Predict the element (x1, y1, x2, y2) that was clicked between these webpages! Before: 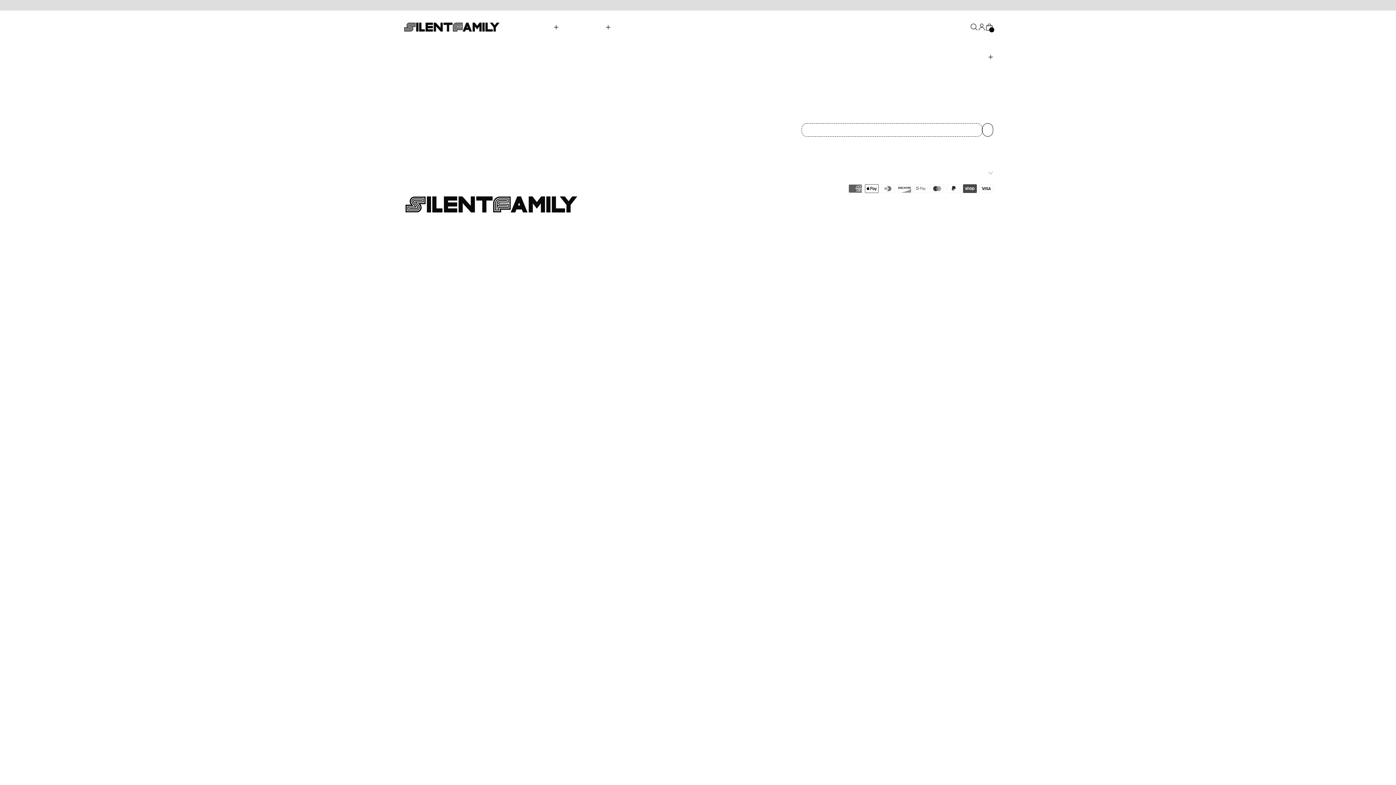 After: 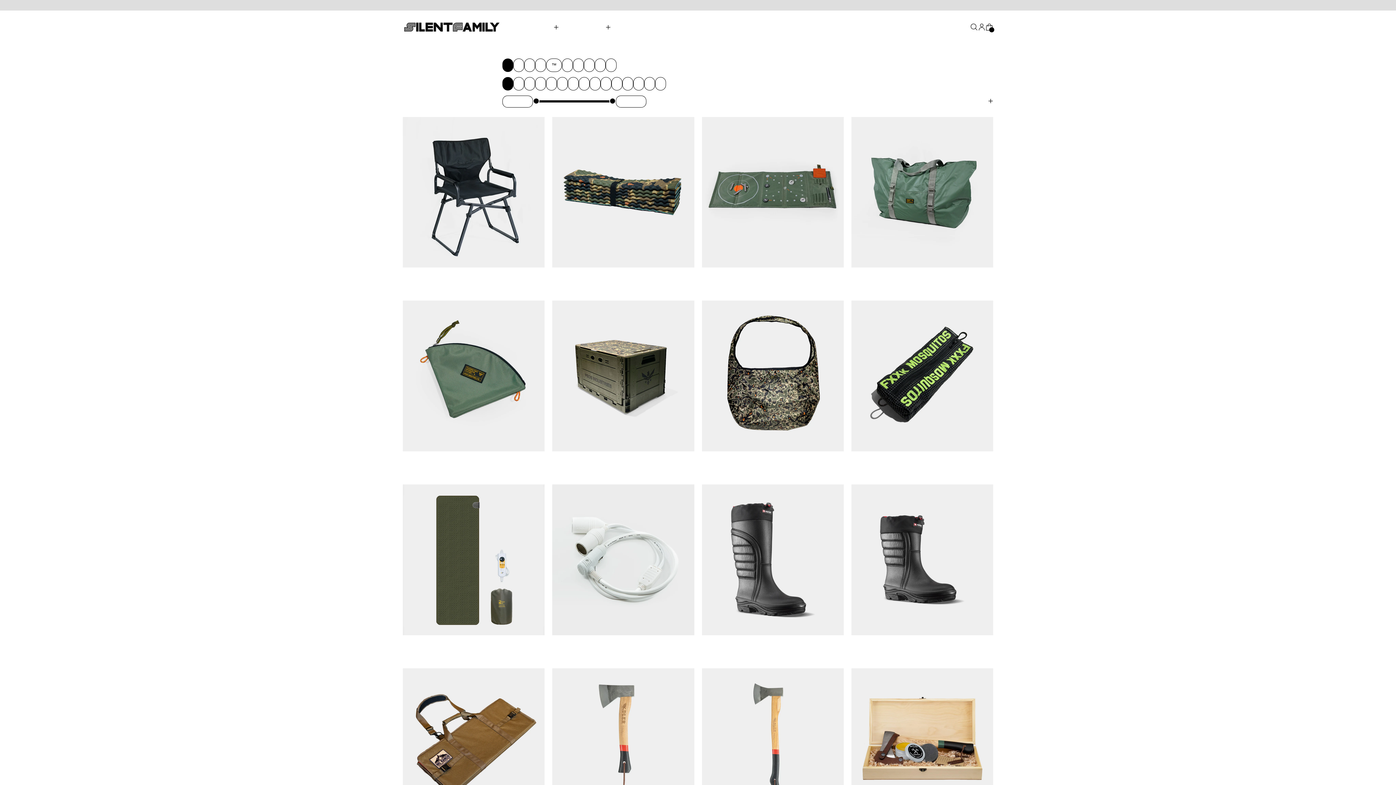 Action: bbox: (0, 0, 1396, 10) label: FREE SHIPPING ON ORDERS OVER $180 CAD / $130 USD (CANADA & US ONLY)